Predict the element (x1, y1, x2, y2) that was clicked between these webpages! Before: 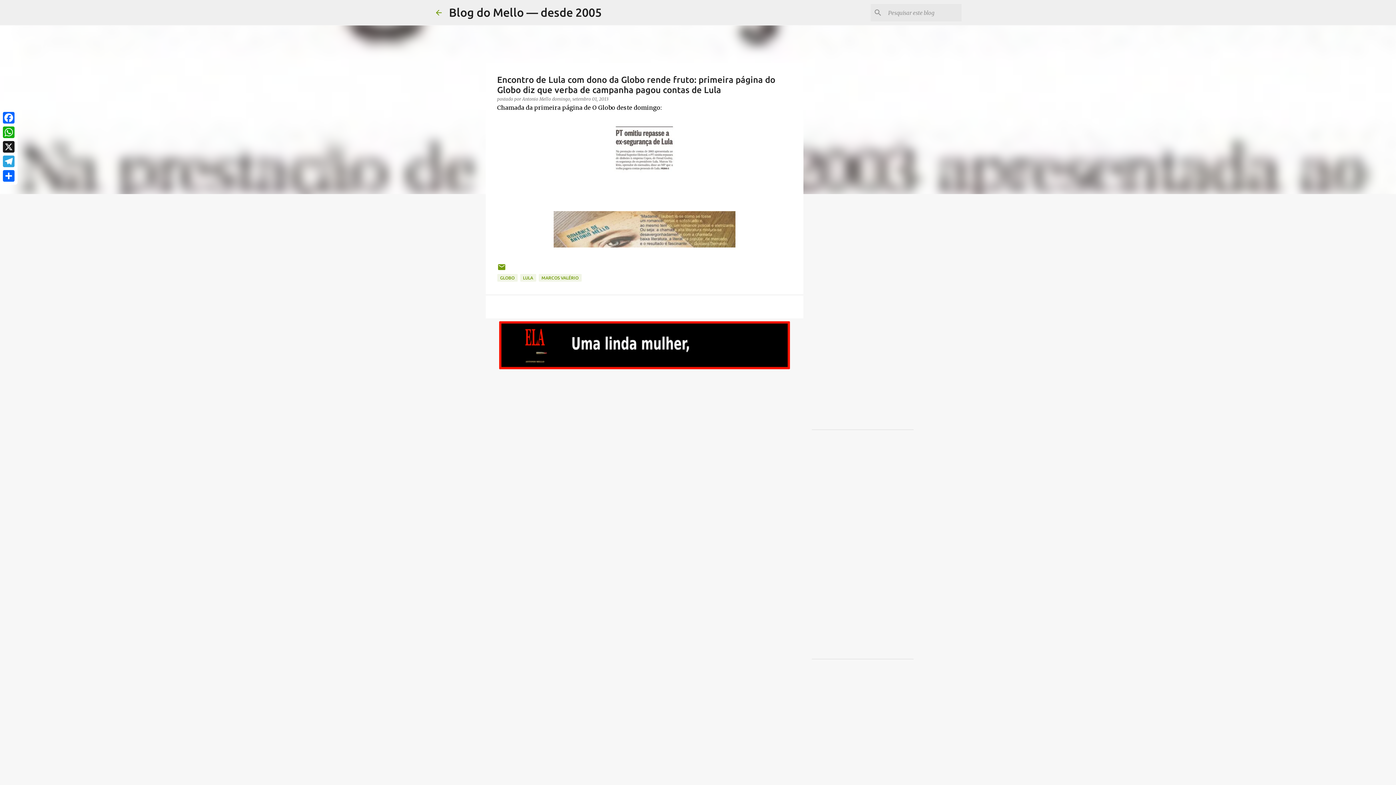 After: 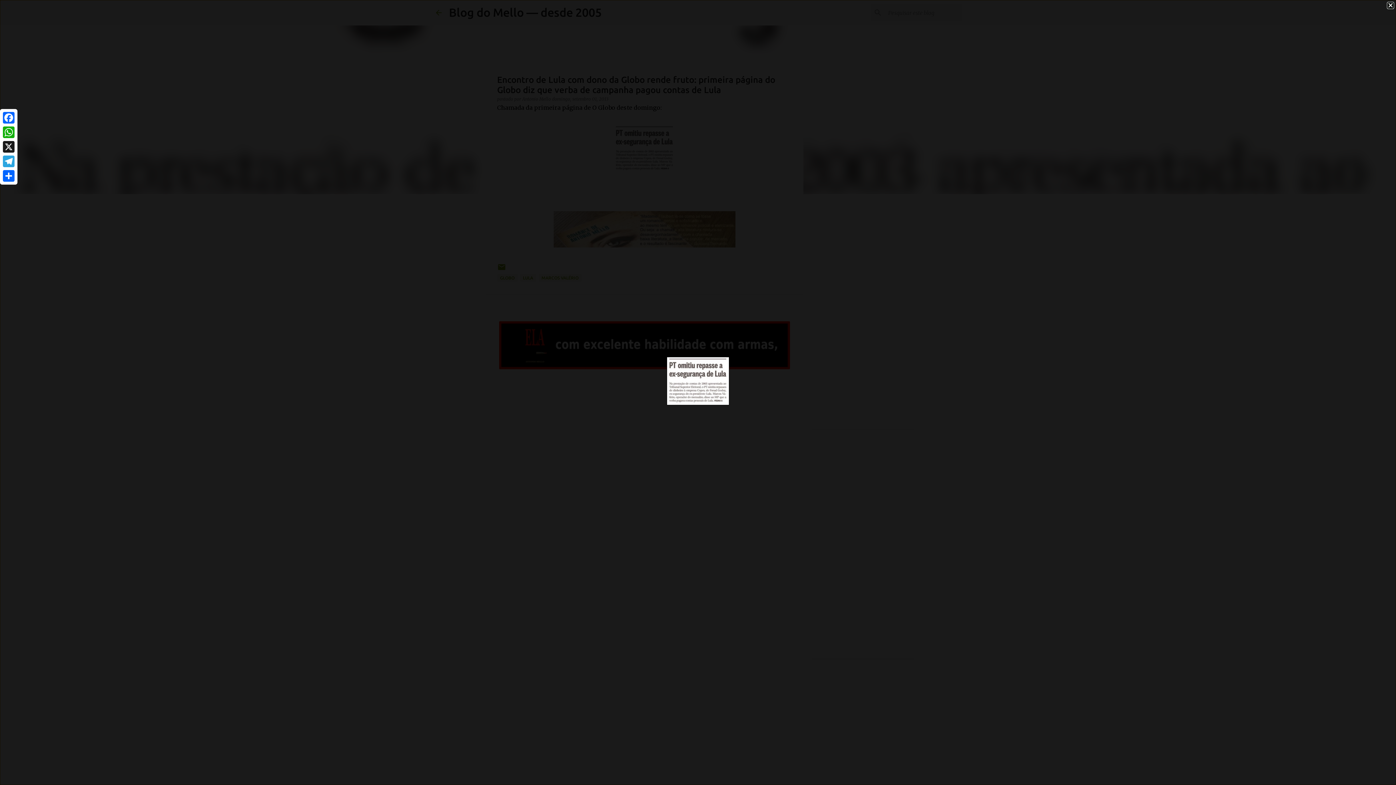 Action: bbox: (613, 125, 675, 176)